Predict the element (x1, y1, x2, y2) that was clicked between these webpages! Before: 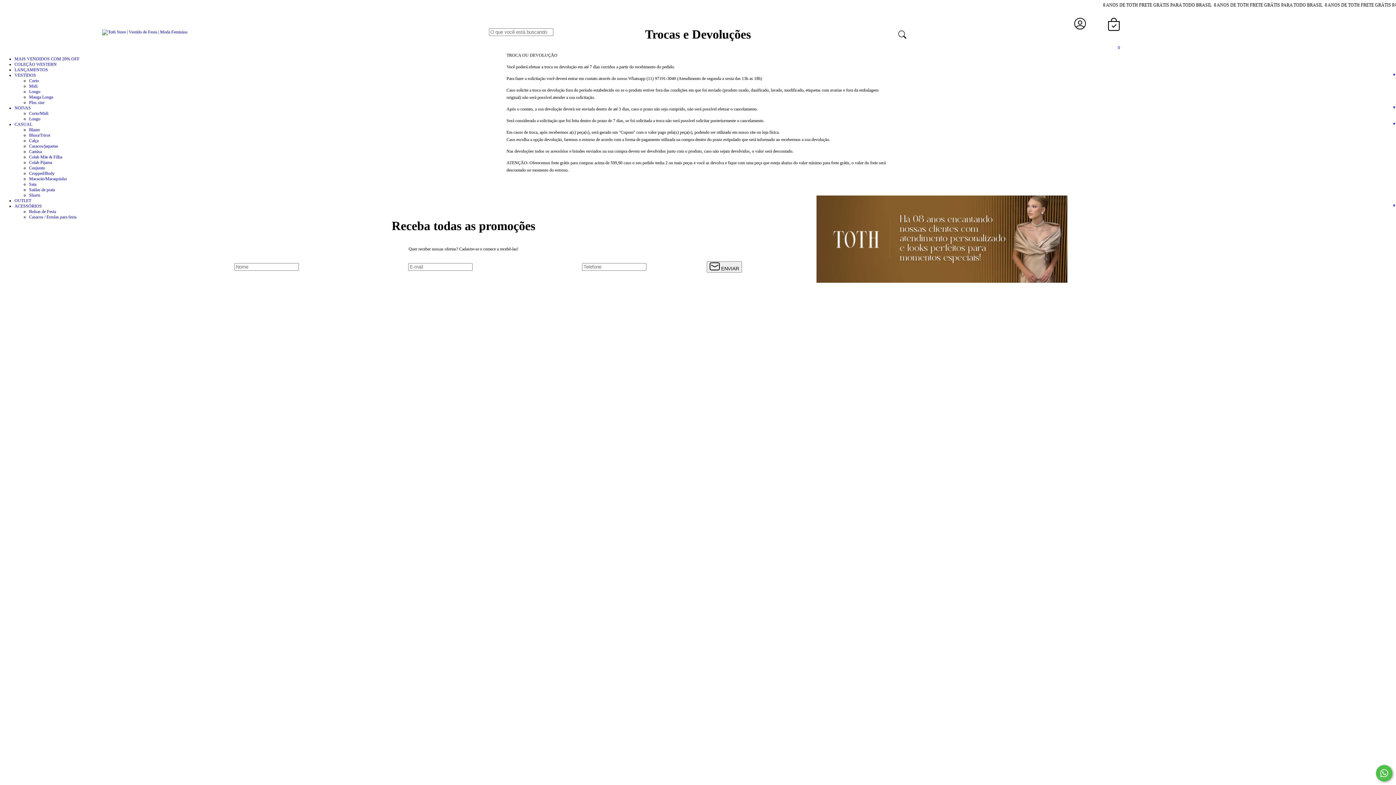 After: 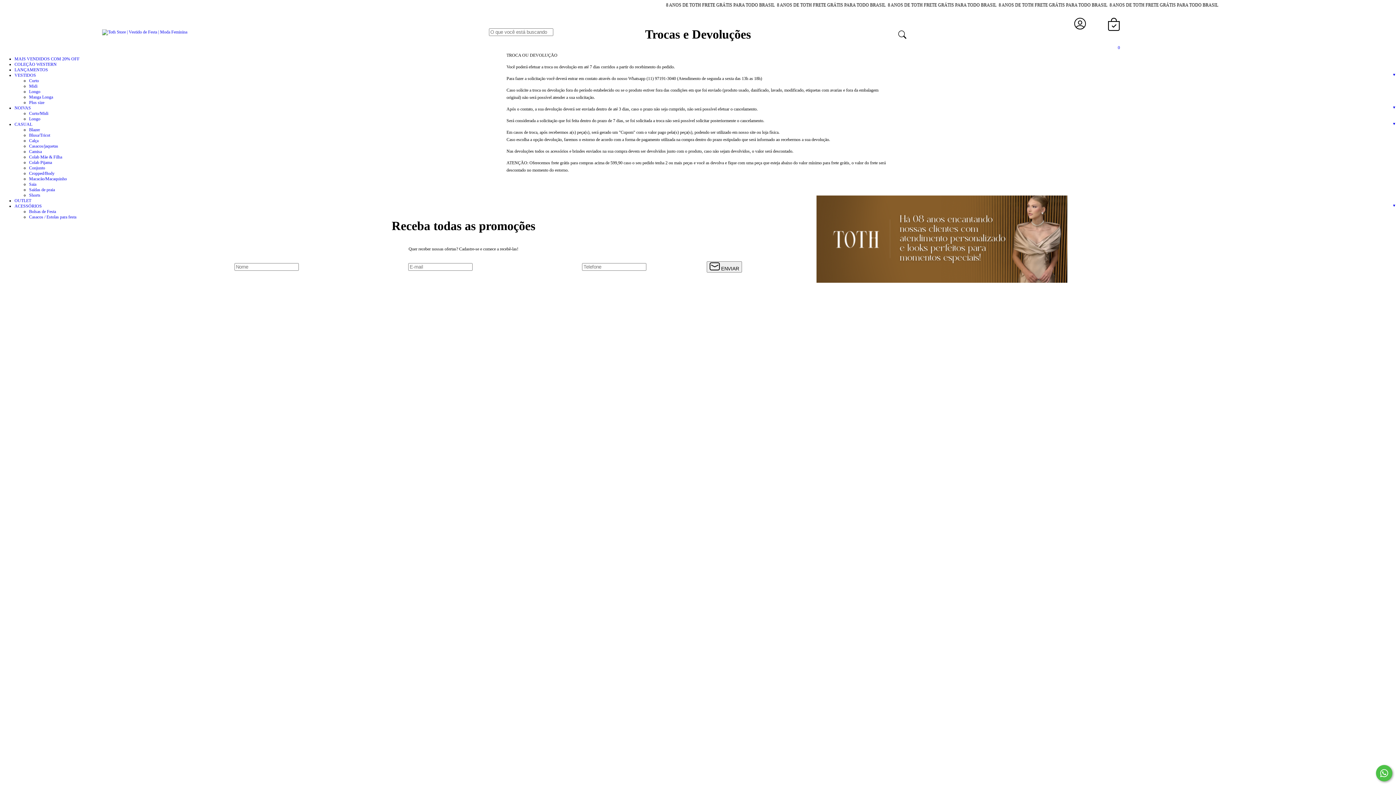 Action: bbox: (1376, 765, 1392, 781) label: Fale conosco pelo WhatsApp